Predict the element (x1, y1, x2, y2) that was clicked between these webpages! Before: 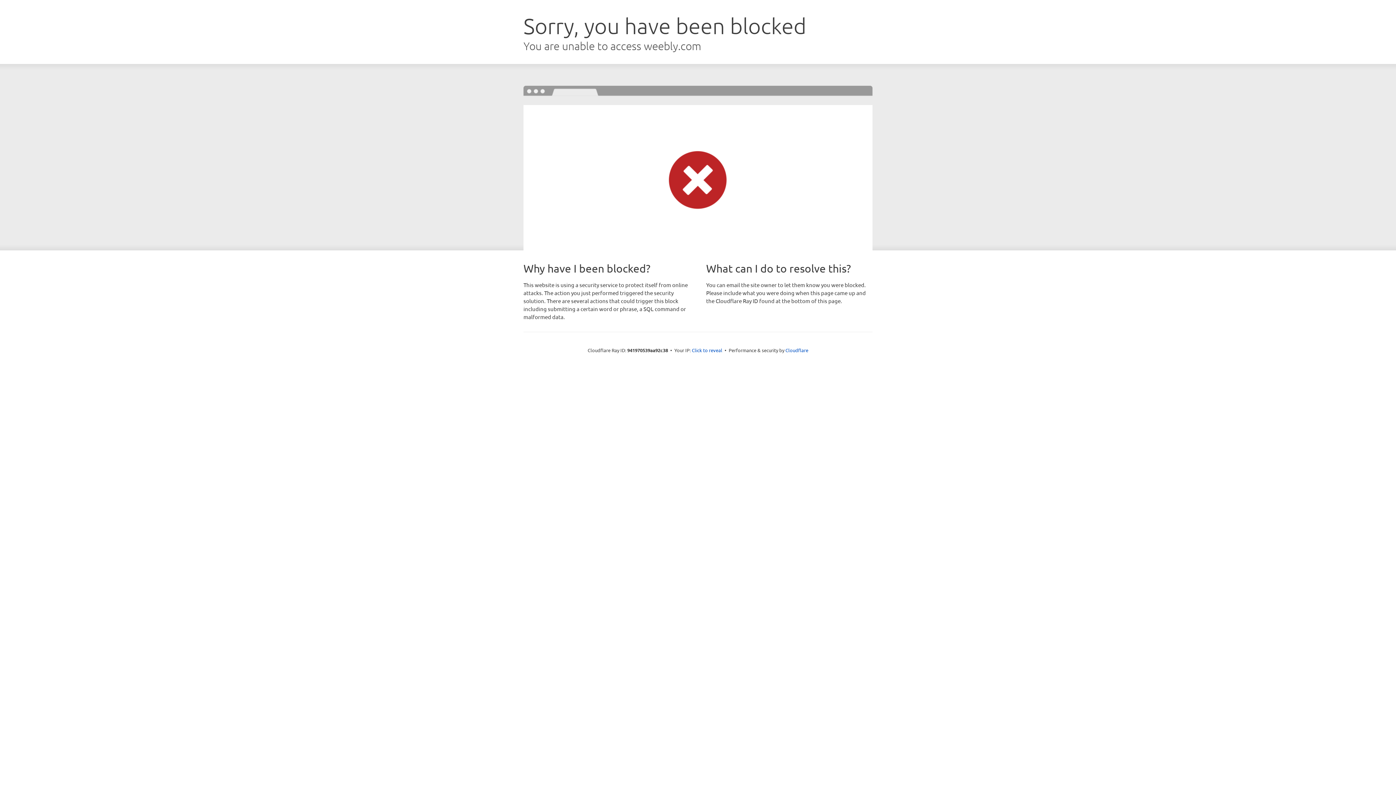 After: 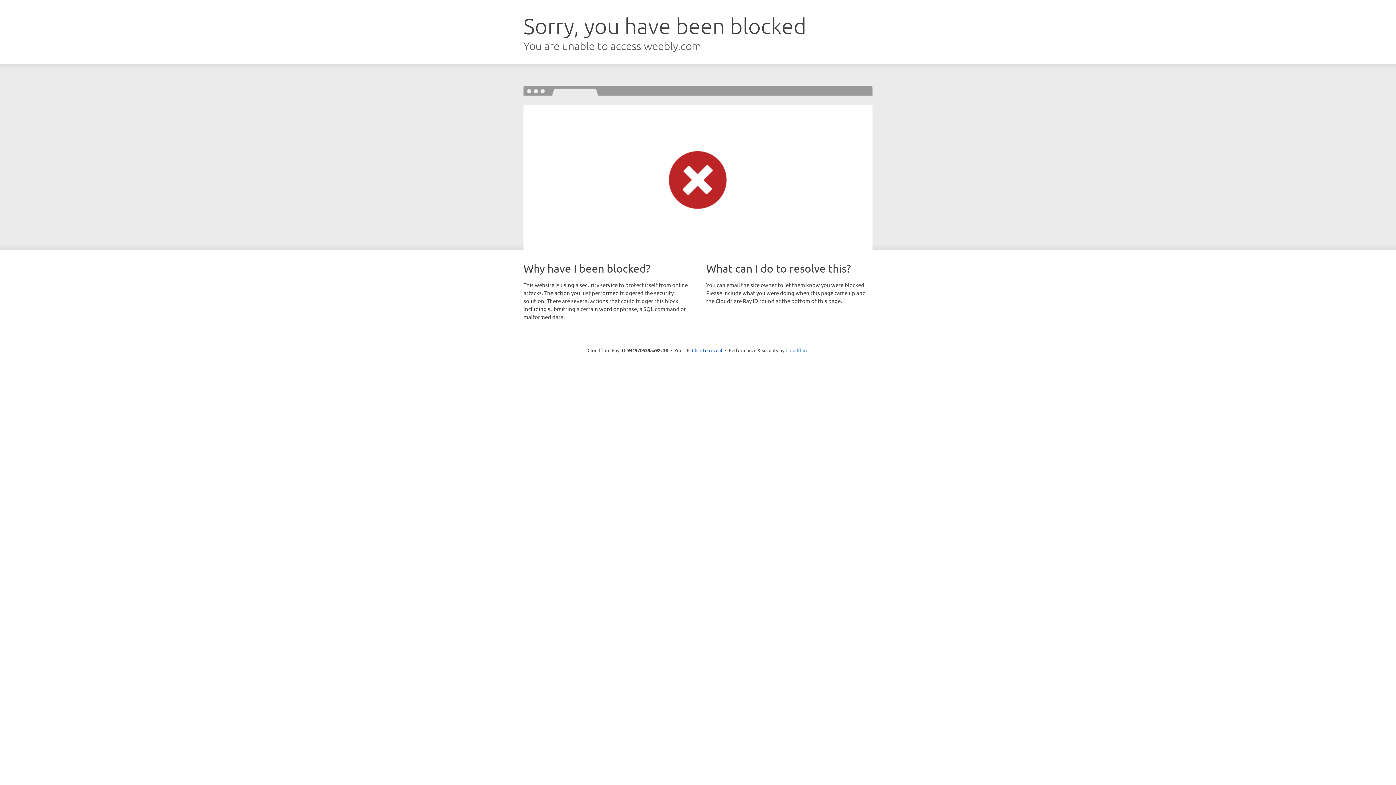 Action: bbox: (785, 347, 808, 353) label: Cloudflare